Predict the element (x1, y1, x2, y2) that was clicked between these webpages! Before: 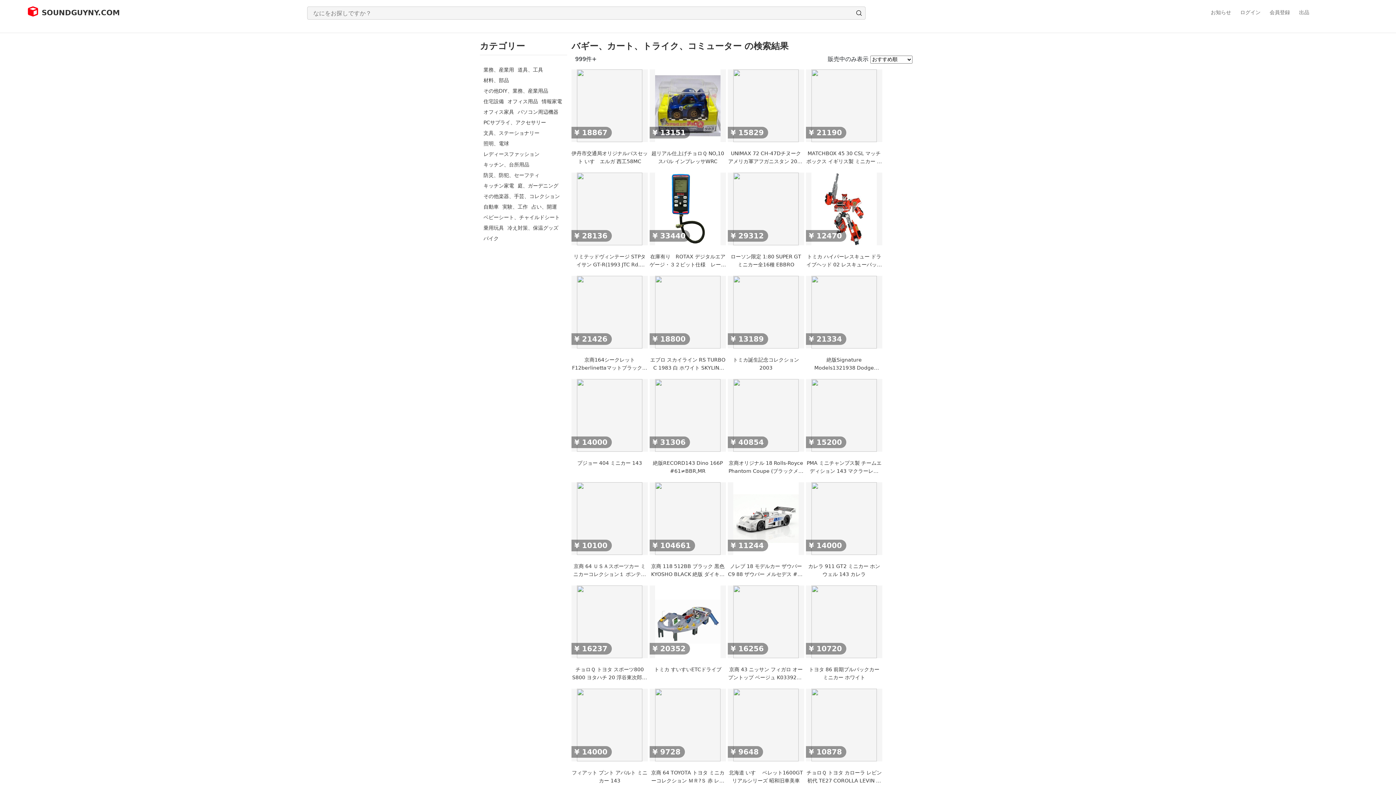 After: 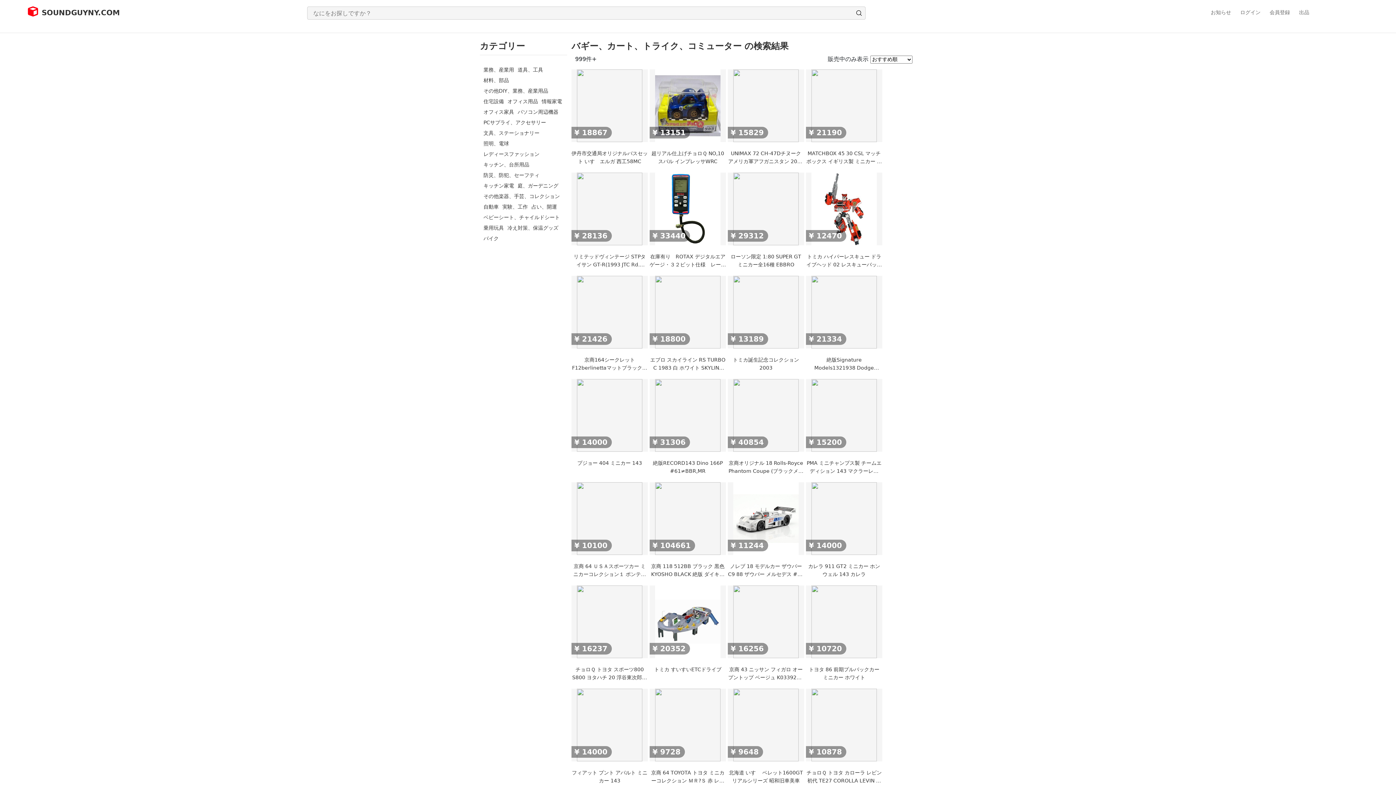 Action: bbox: (483, 88, 548, 93) label: その他DIY、業務、産業用品